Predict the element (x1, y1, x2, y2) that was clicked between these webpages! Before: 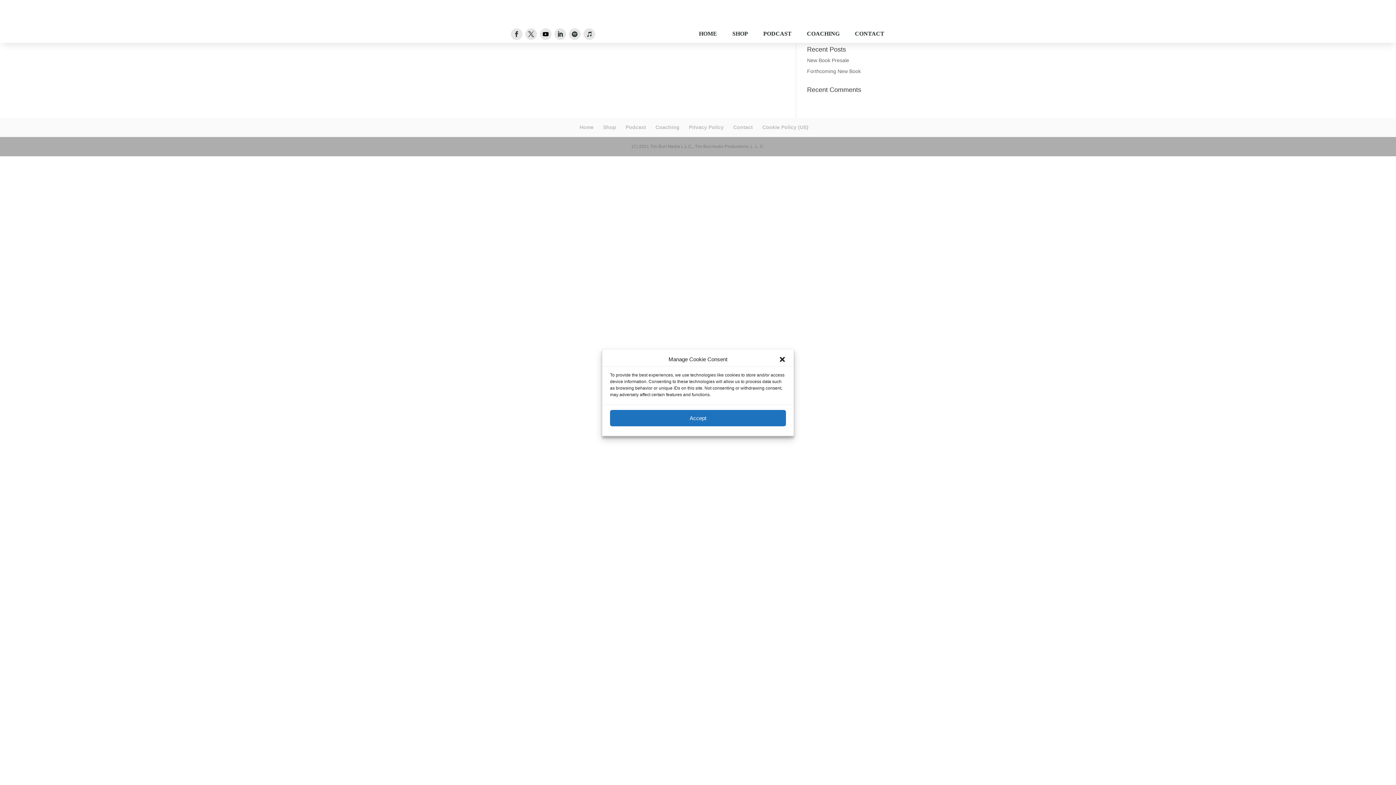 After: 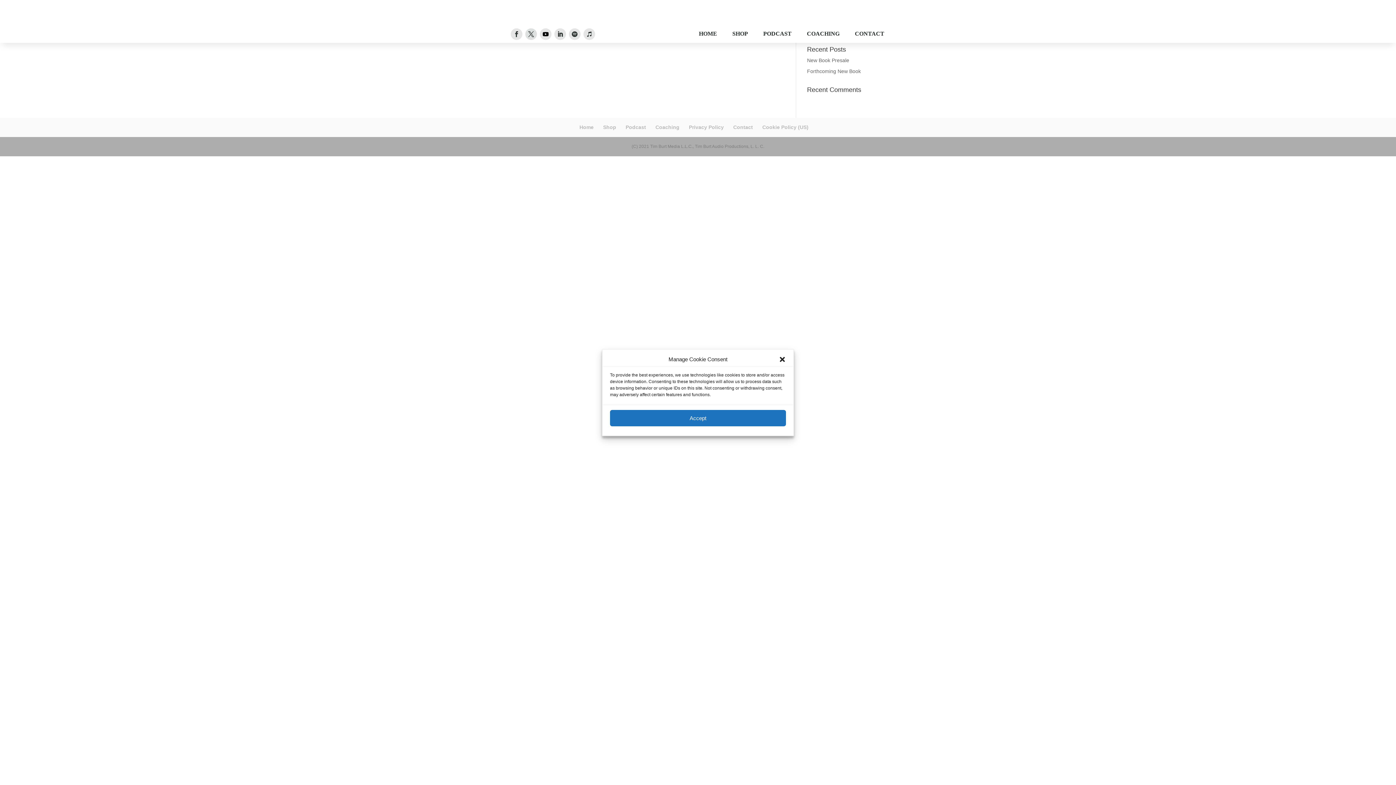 Action: bbox: (525, 28, 537, 40)